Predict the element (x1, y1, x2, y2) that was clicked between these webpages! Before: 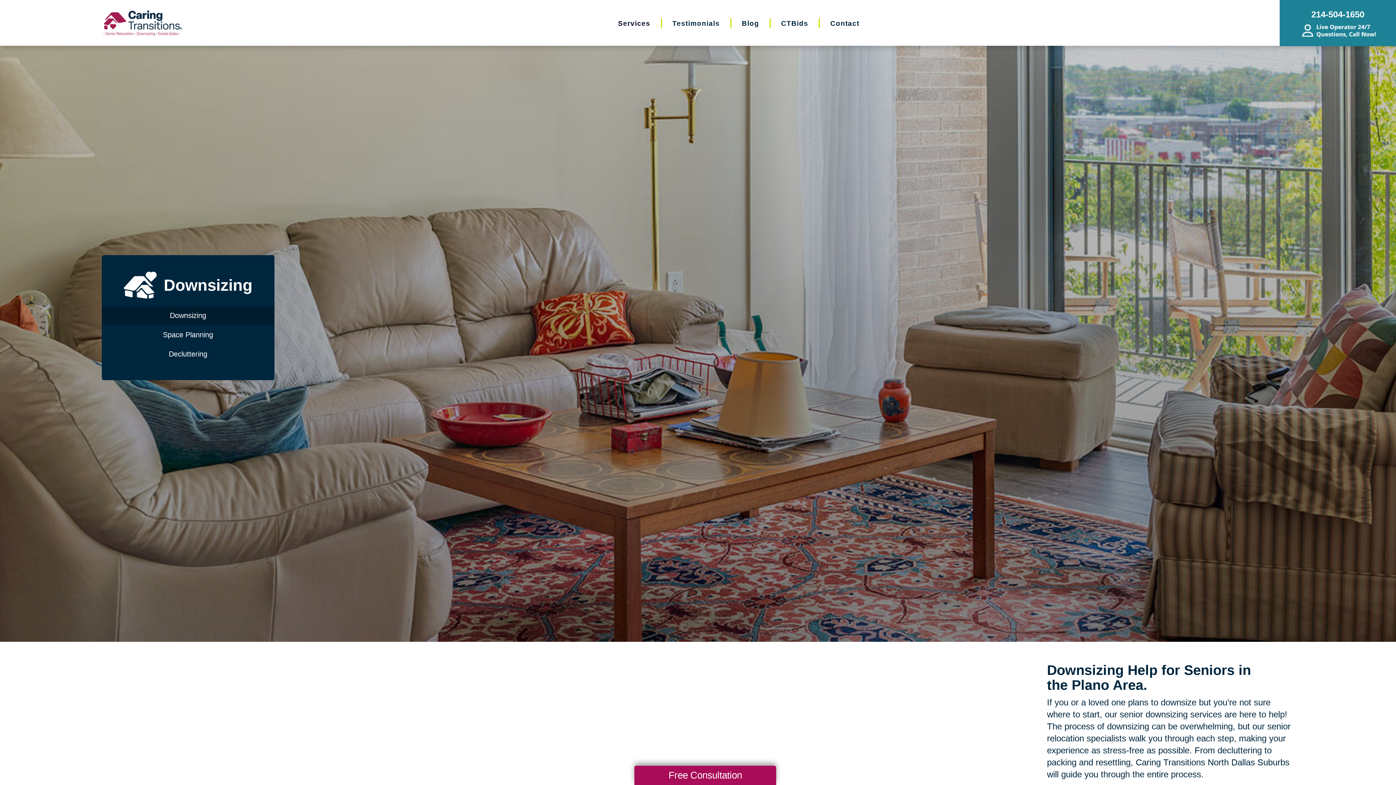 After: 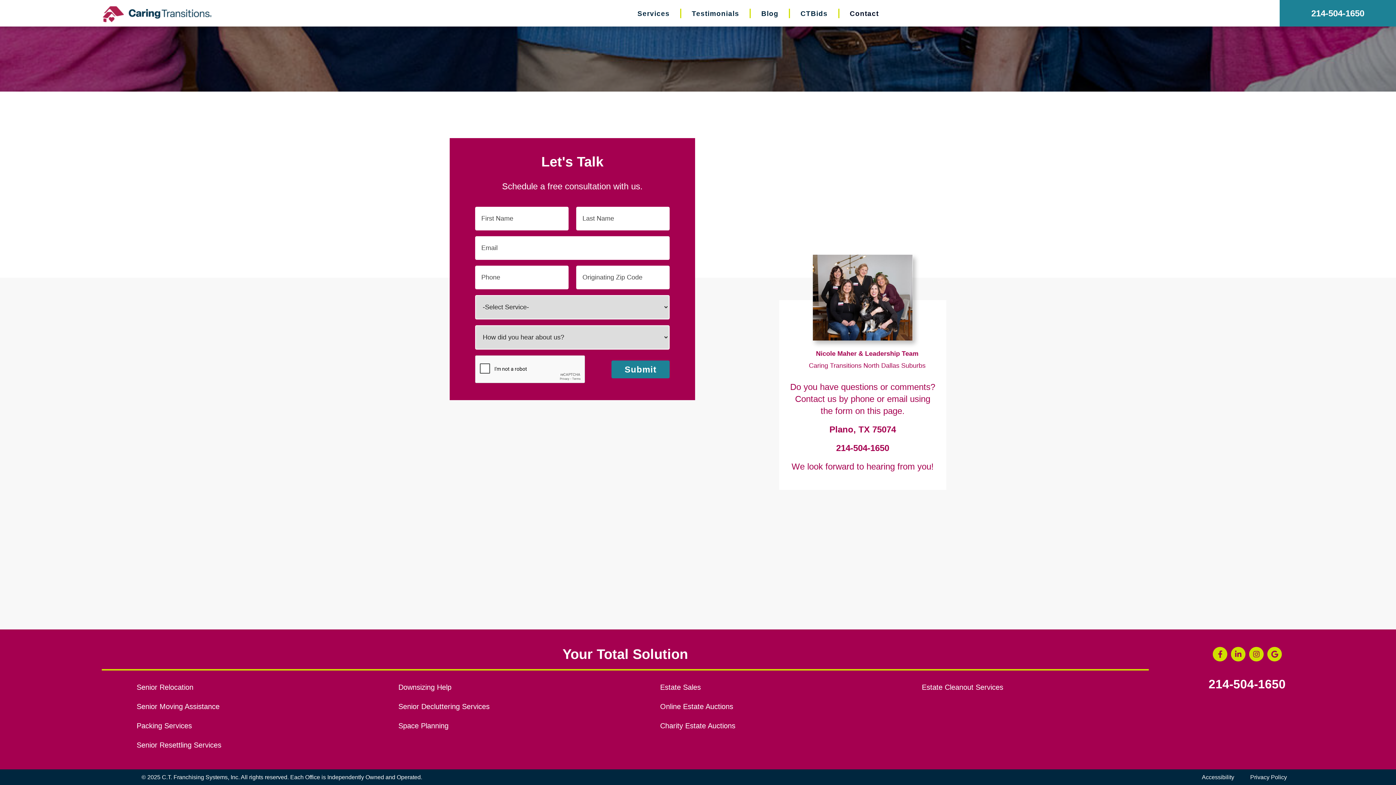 Action: label: Free Consultation bbox: (634, 766, 776, 785)